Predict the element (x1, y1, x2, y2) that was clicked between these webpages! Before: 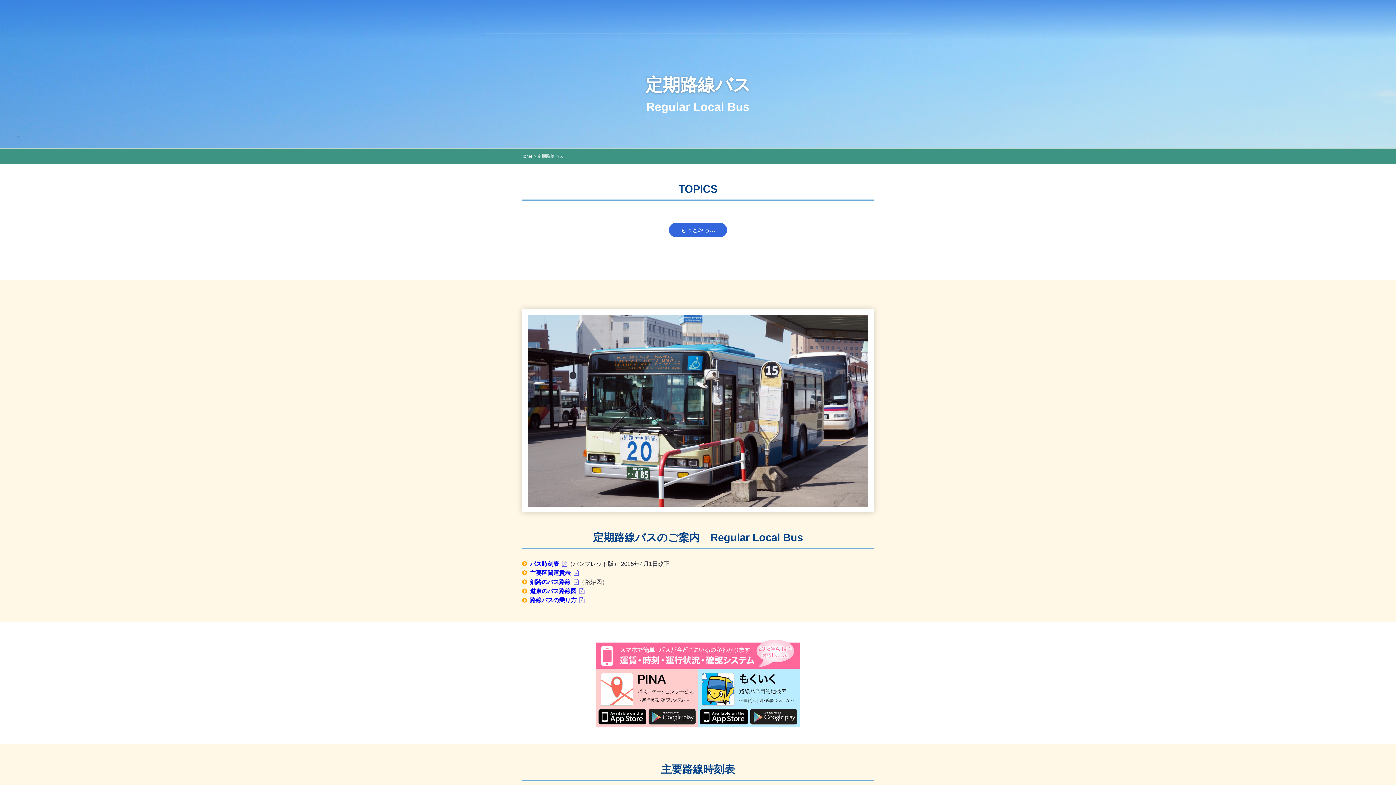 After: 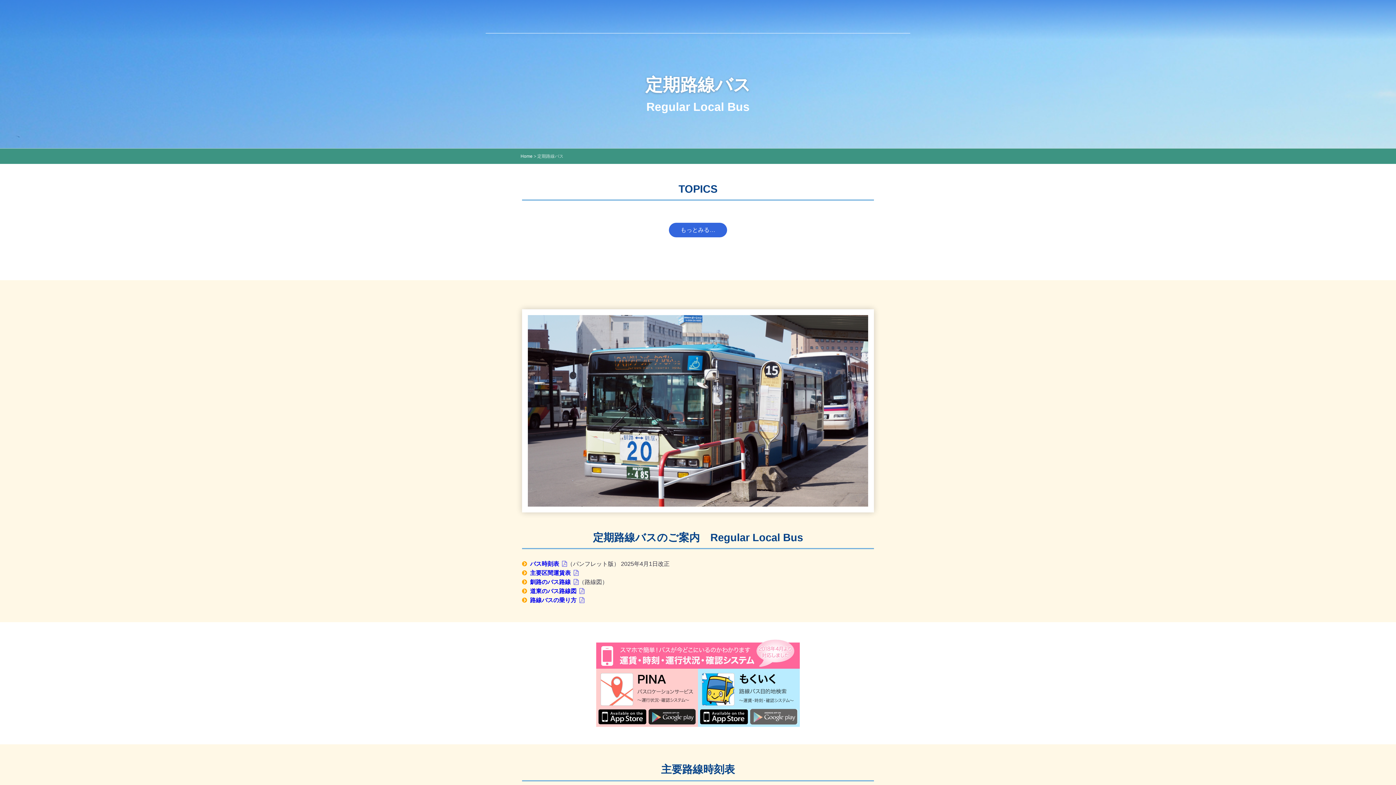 Action: bbox: (750, 709, 798, 724)